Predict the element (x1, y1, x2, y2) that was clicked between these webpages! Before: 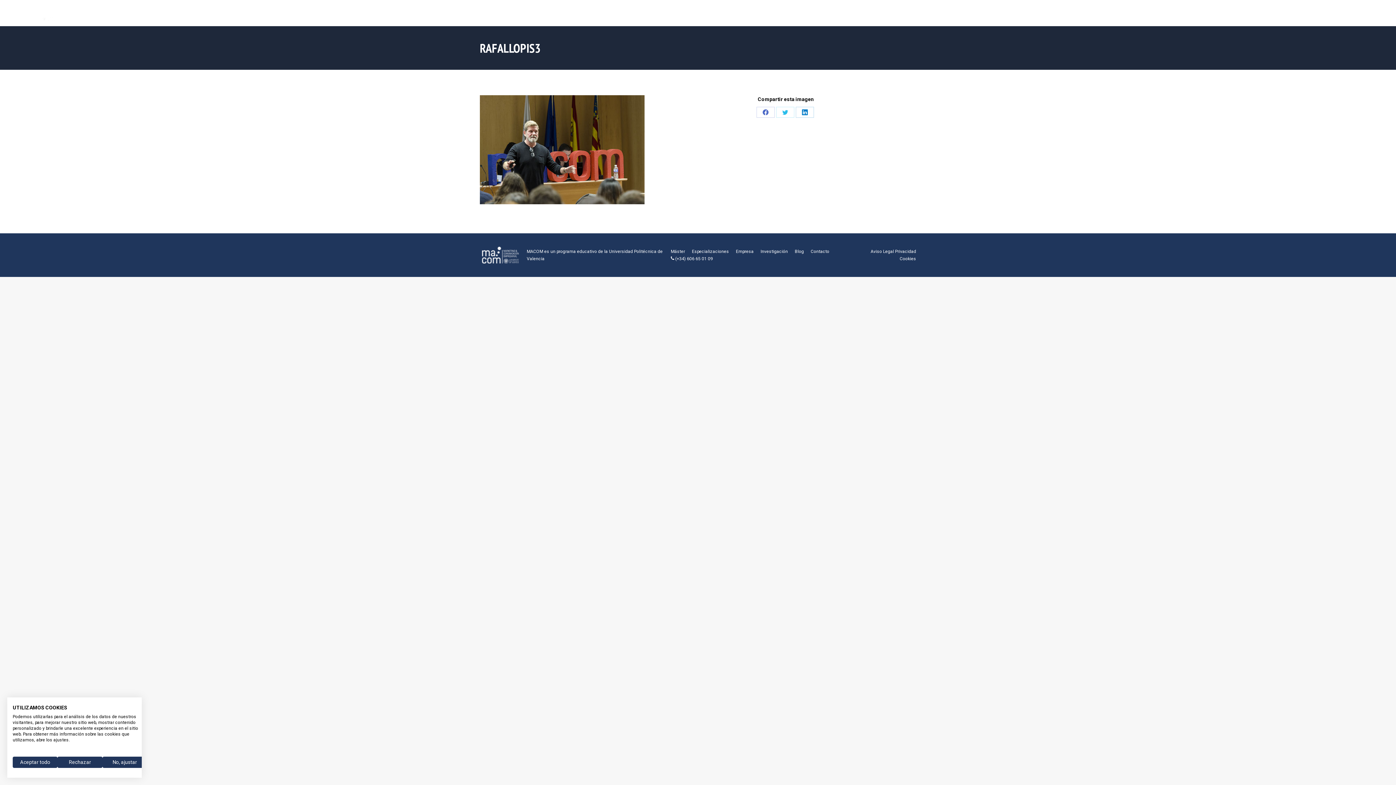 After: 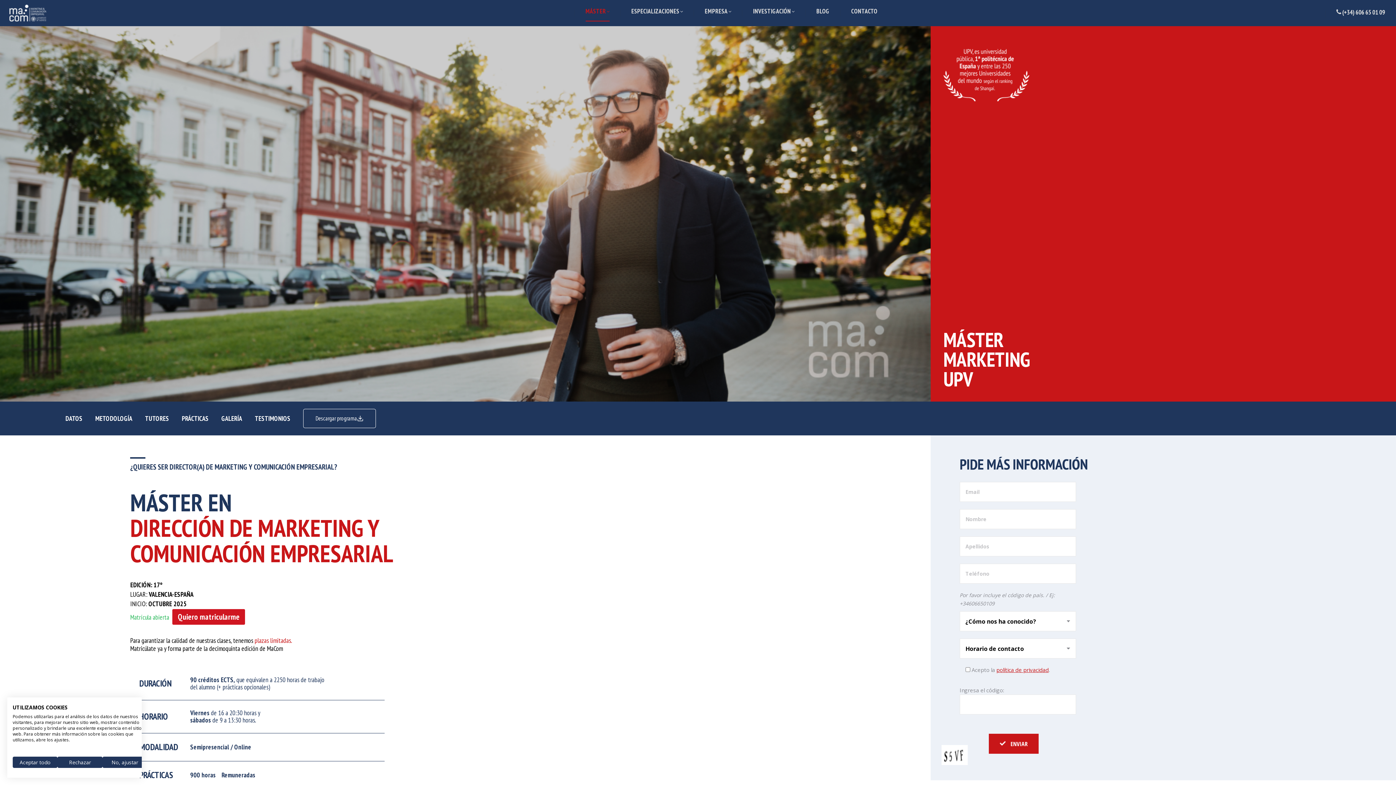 Action: bbox: (580, 6, 626, 20) label: MÁSTER